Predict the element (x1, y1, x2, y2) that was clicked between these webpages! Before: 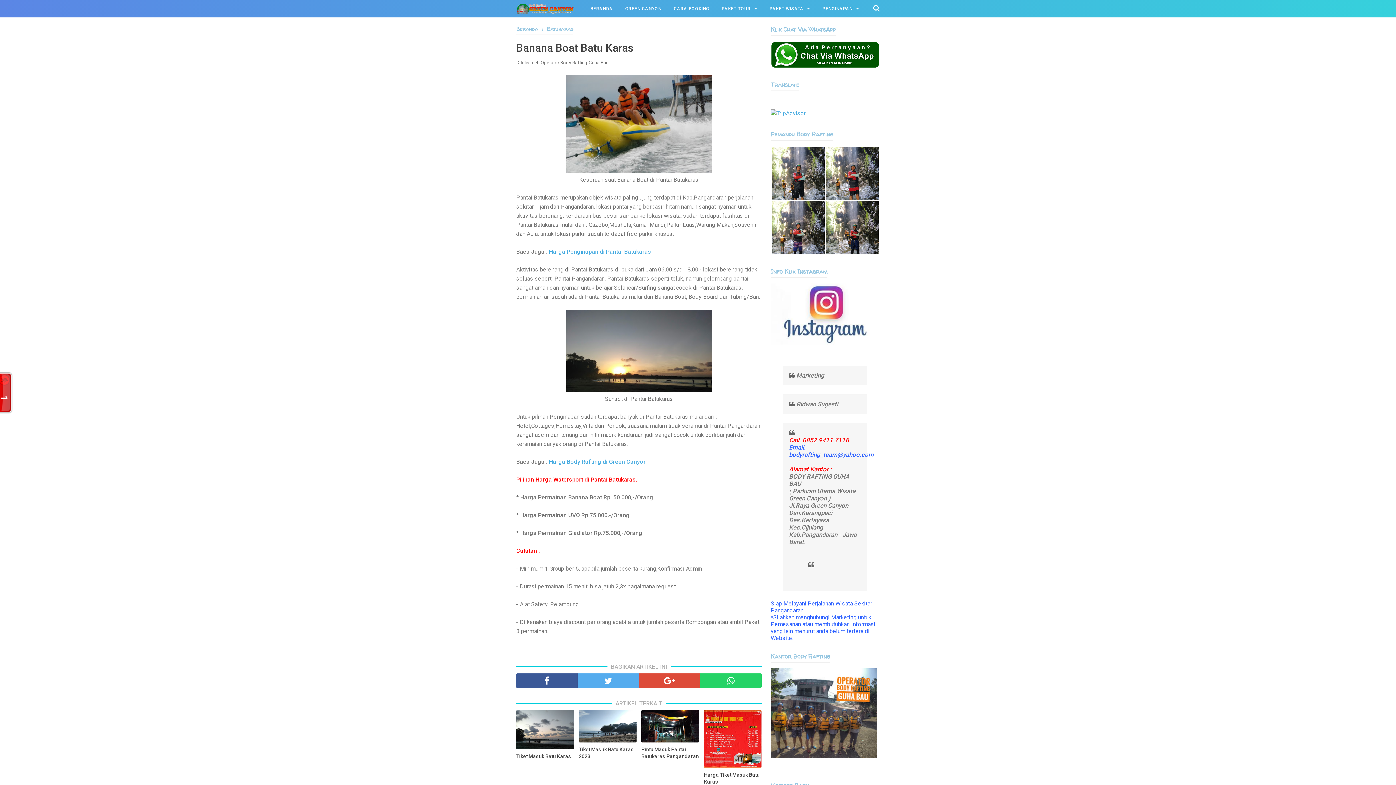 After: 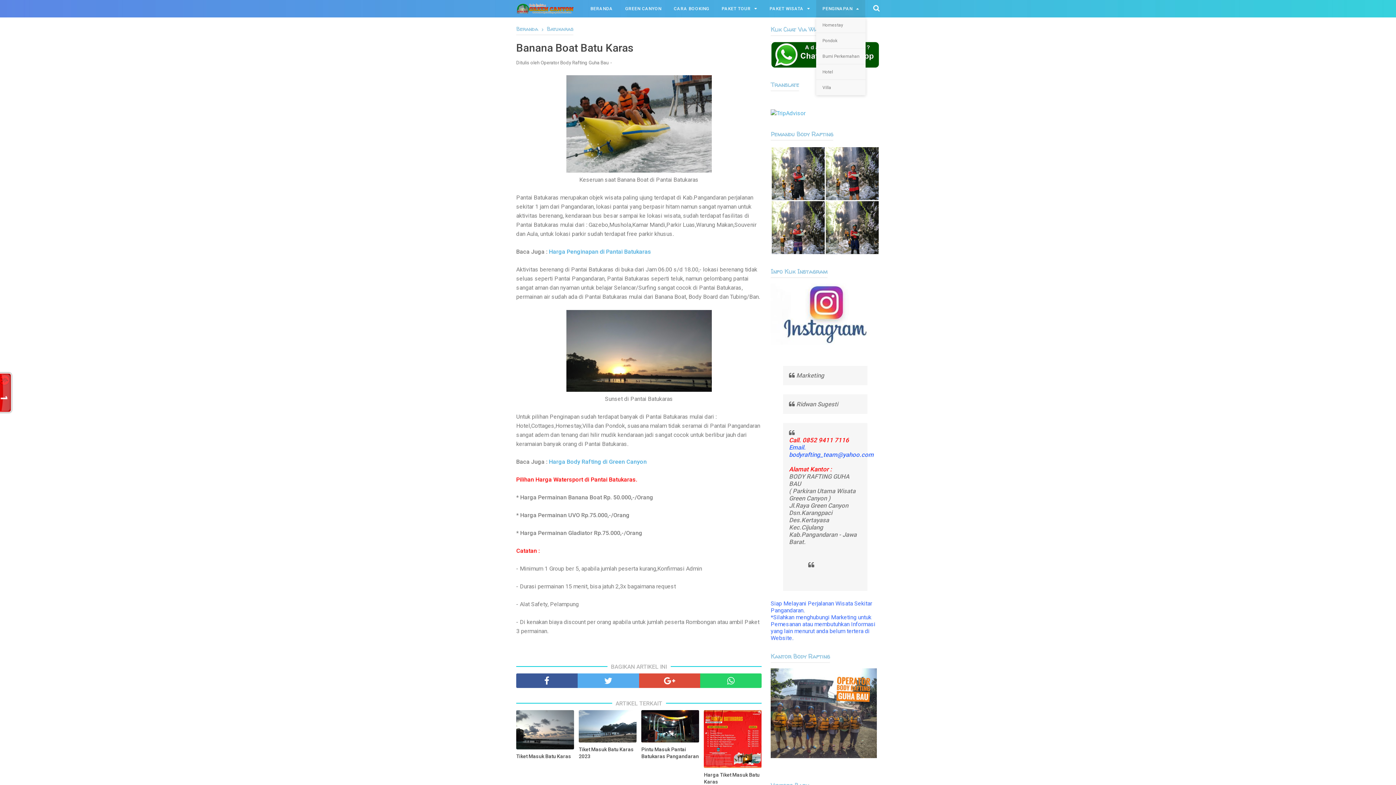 Action: bbox: (816, 0, 865, 17) label: PENGINAPAN